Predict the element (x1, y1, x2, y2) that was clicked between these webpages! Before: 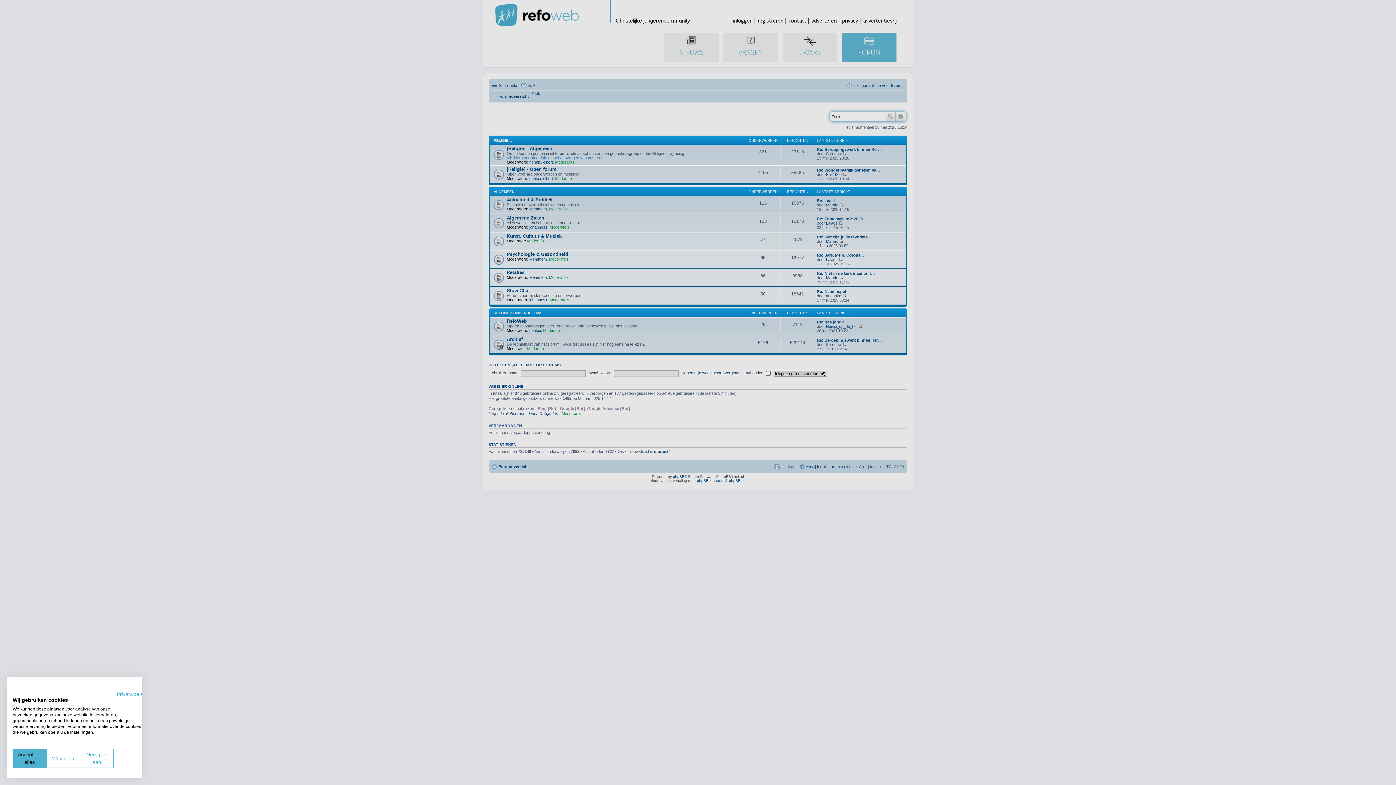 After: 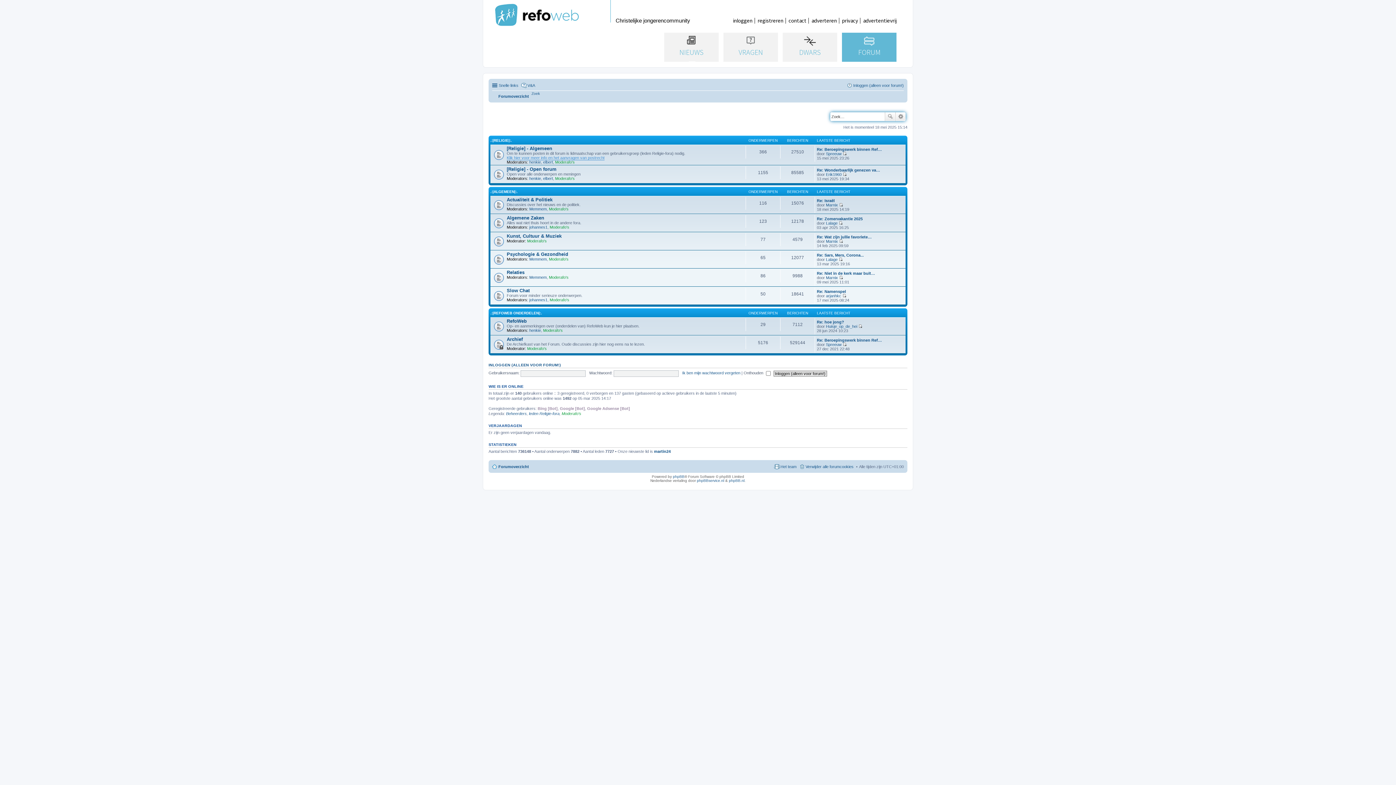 Action: label: Accepteer alle cookies bbox: (12, 749, 46, 768)